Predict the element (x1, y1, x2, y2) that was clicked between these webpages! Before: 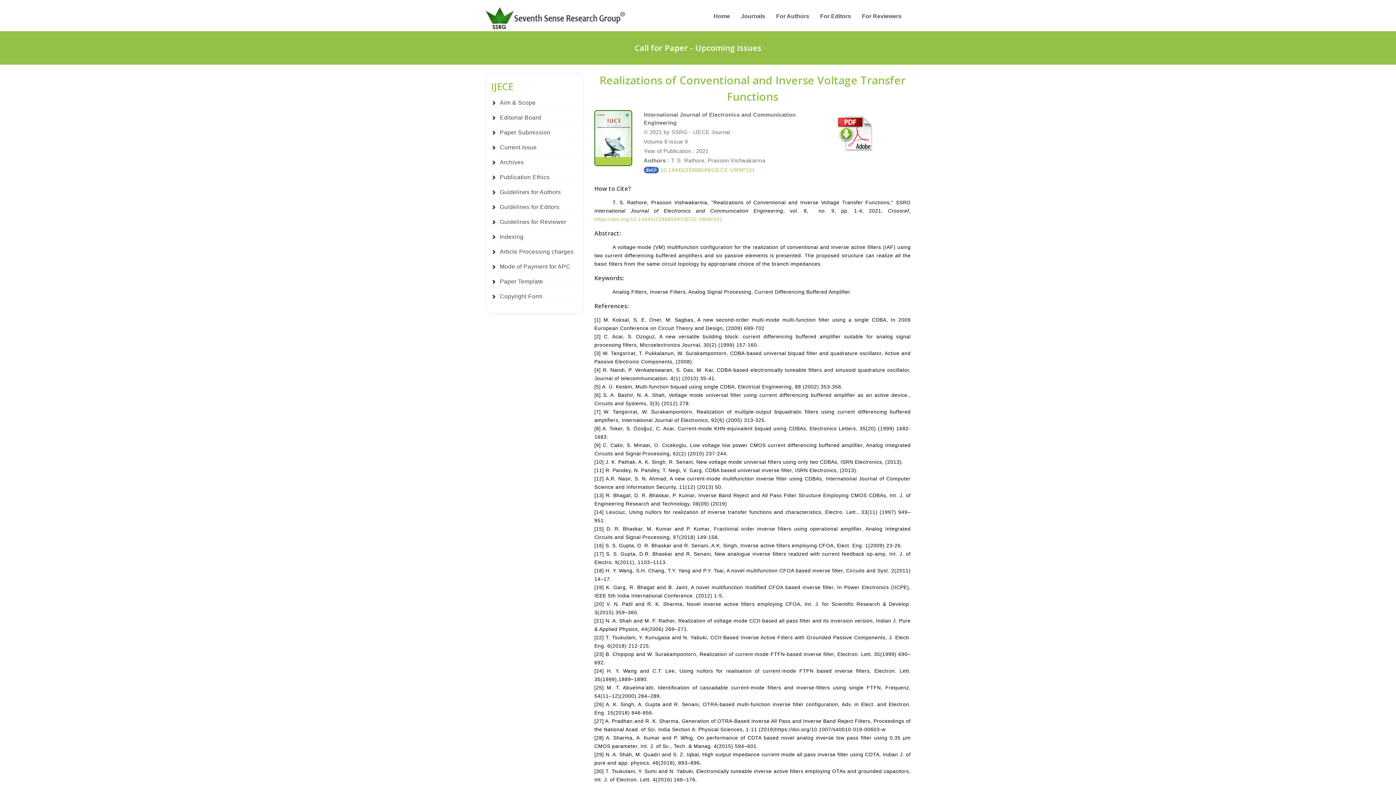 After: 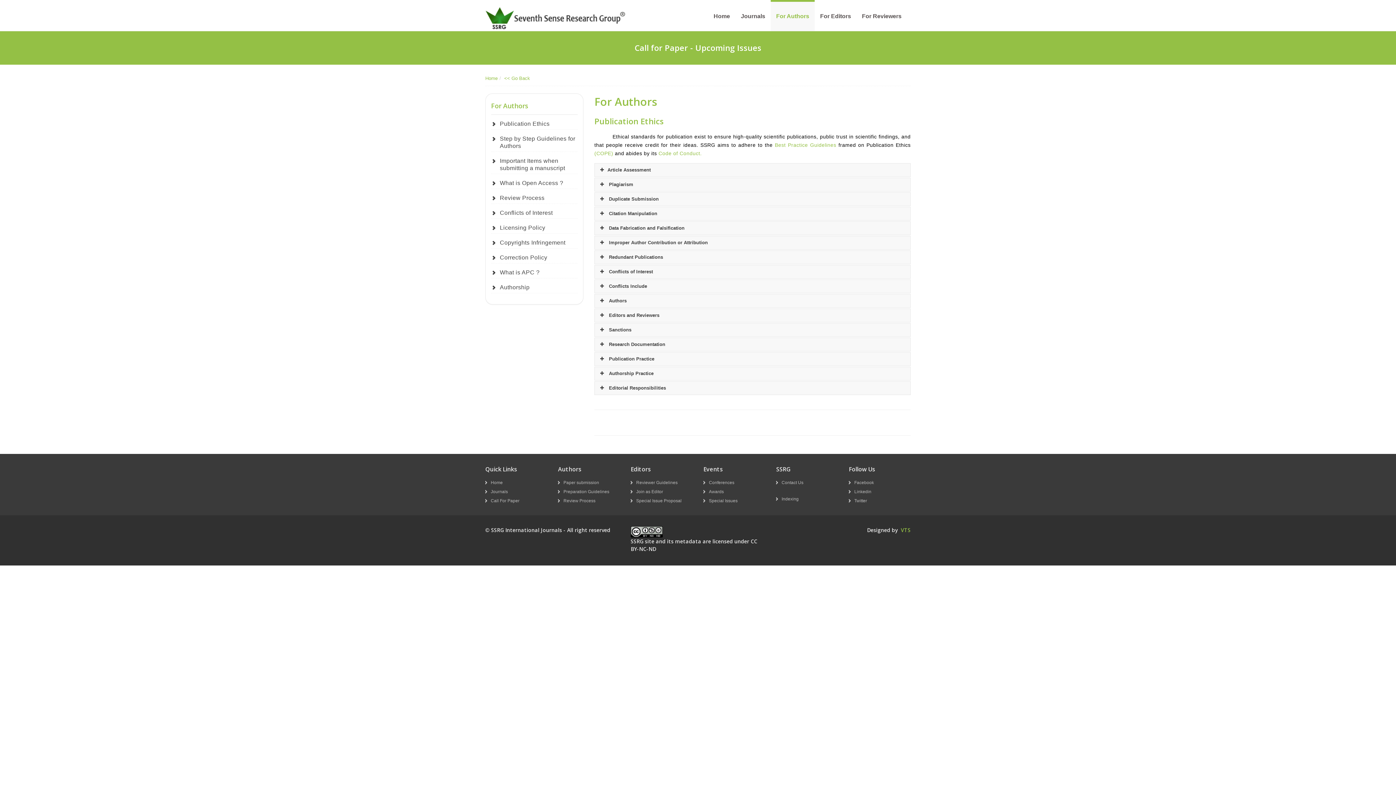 Action: label: For Authors bbox: (770, 1, 814, 30)